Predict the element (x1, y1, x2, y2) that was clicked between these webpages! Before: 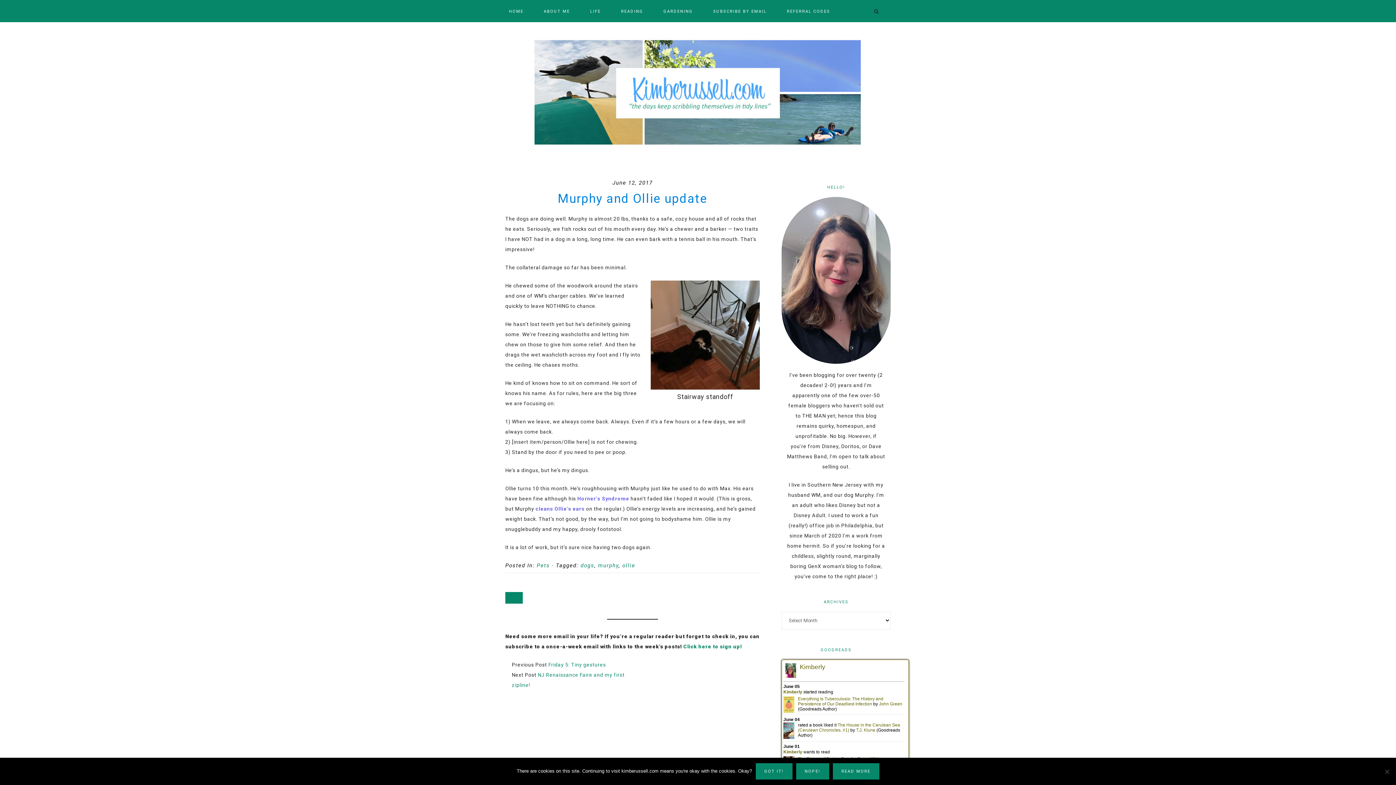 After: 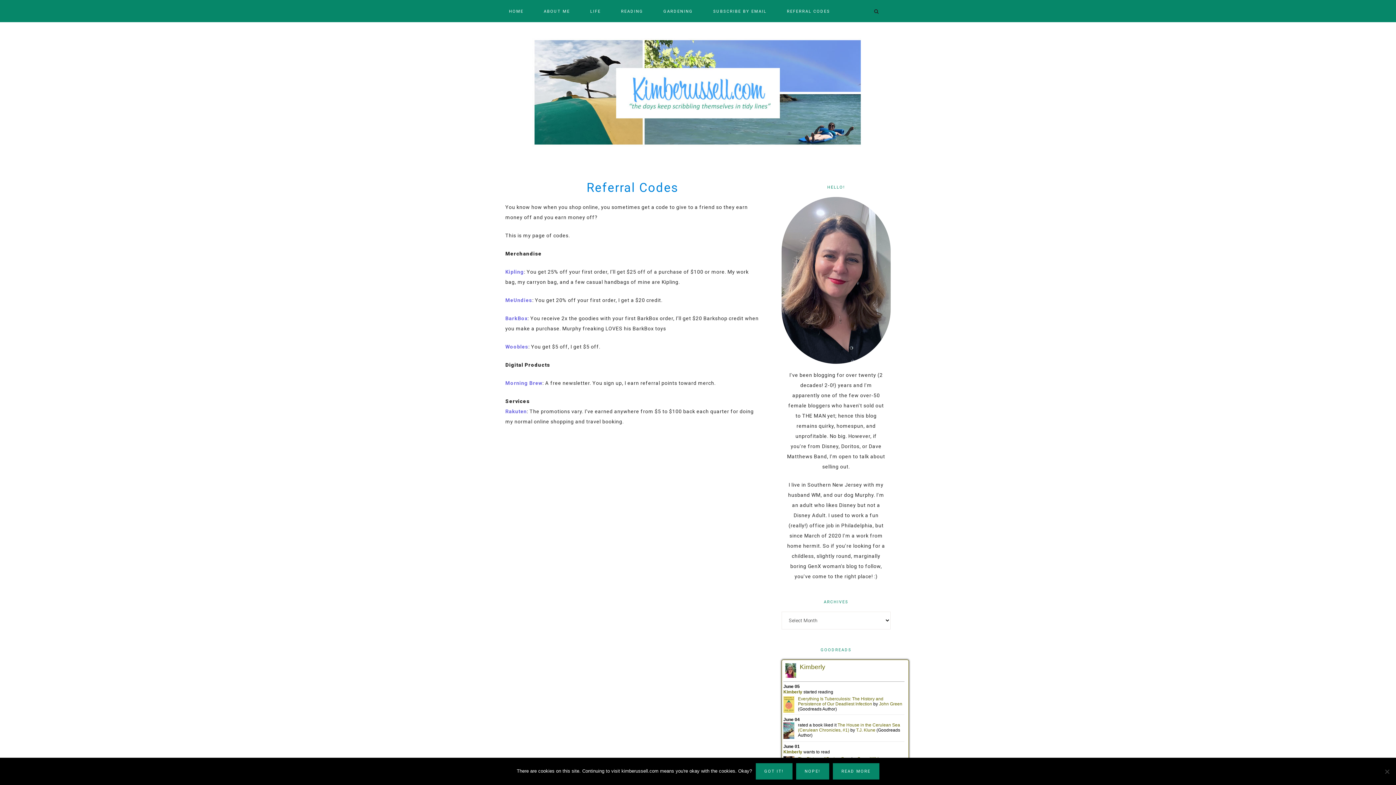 Action: label: REFERRAL CODES bbox: (777, 0, 839, 21)